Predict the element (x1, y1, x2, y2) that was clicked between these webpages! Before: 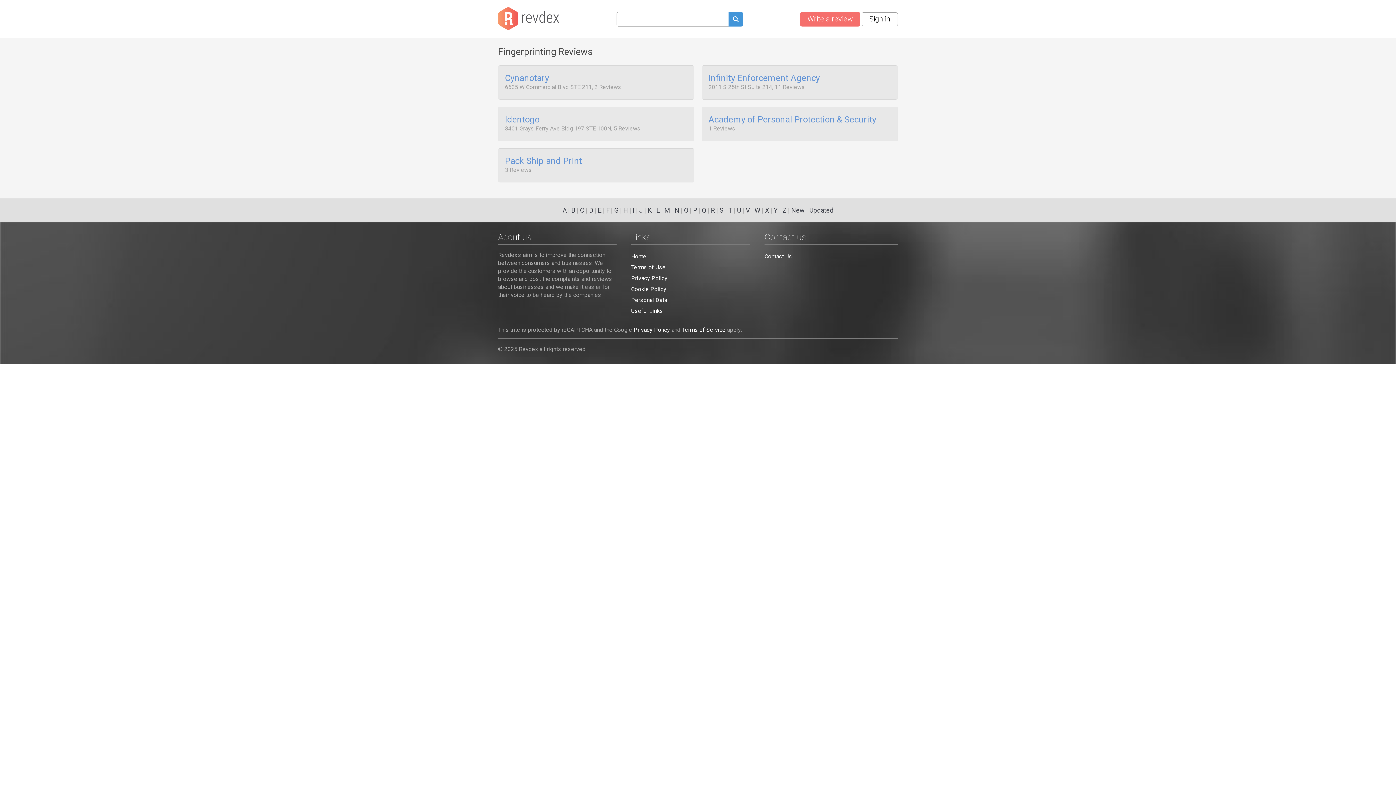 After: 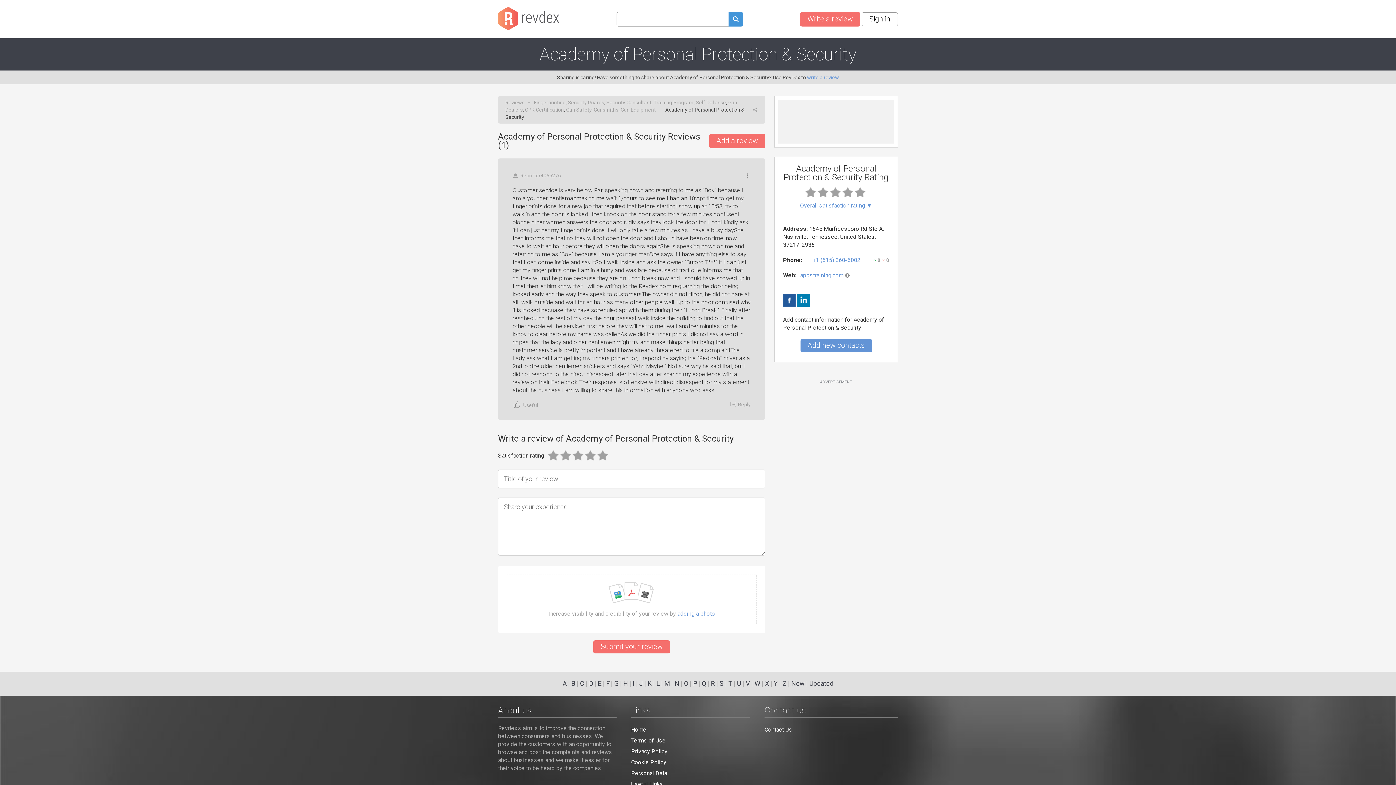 Action: label: Academy of Personal Protection & Security bbox: (708, 115, 891, 125)